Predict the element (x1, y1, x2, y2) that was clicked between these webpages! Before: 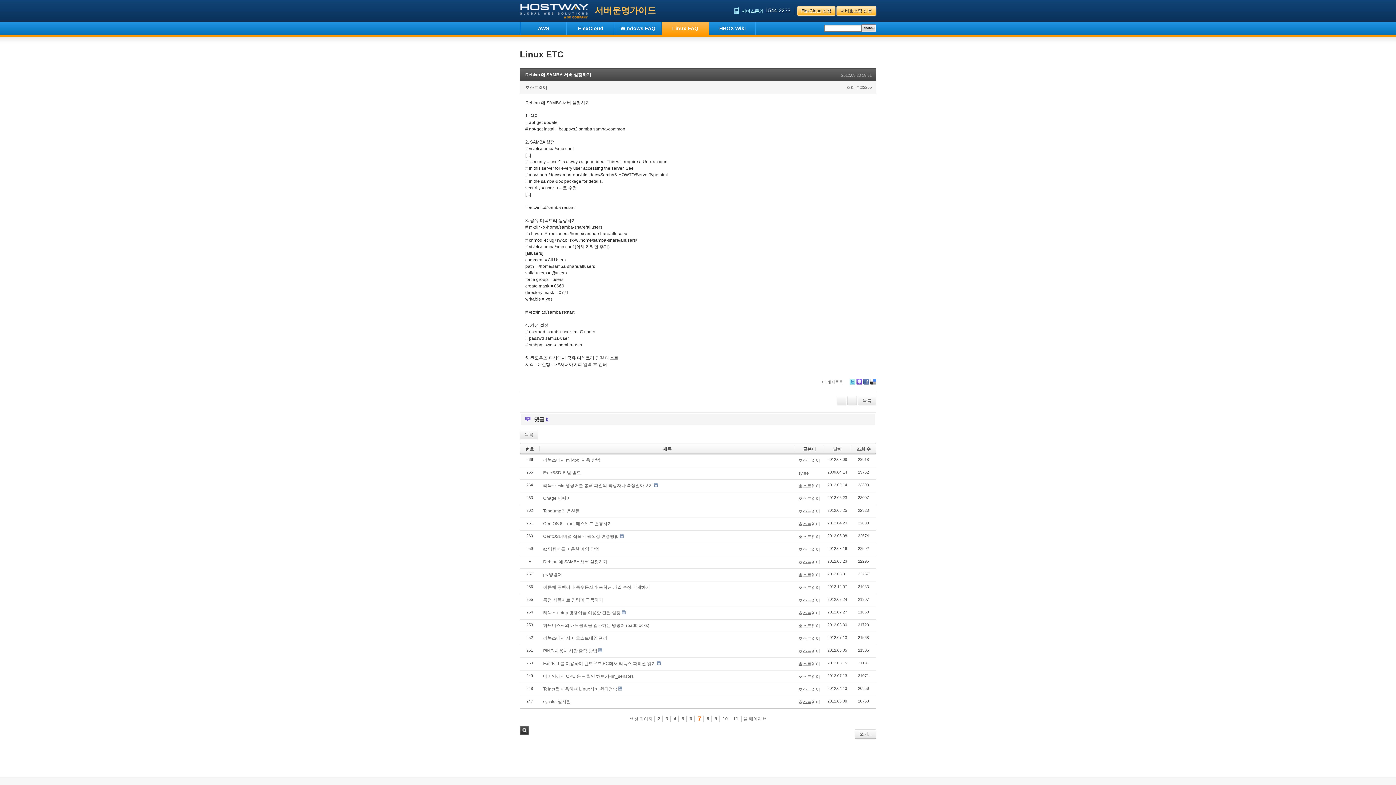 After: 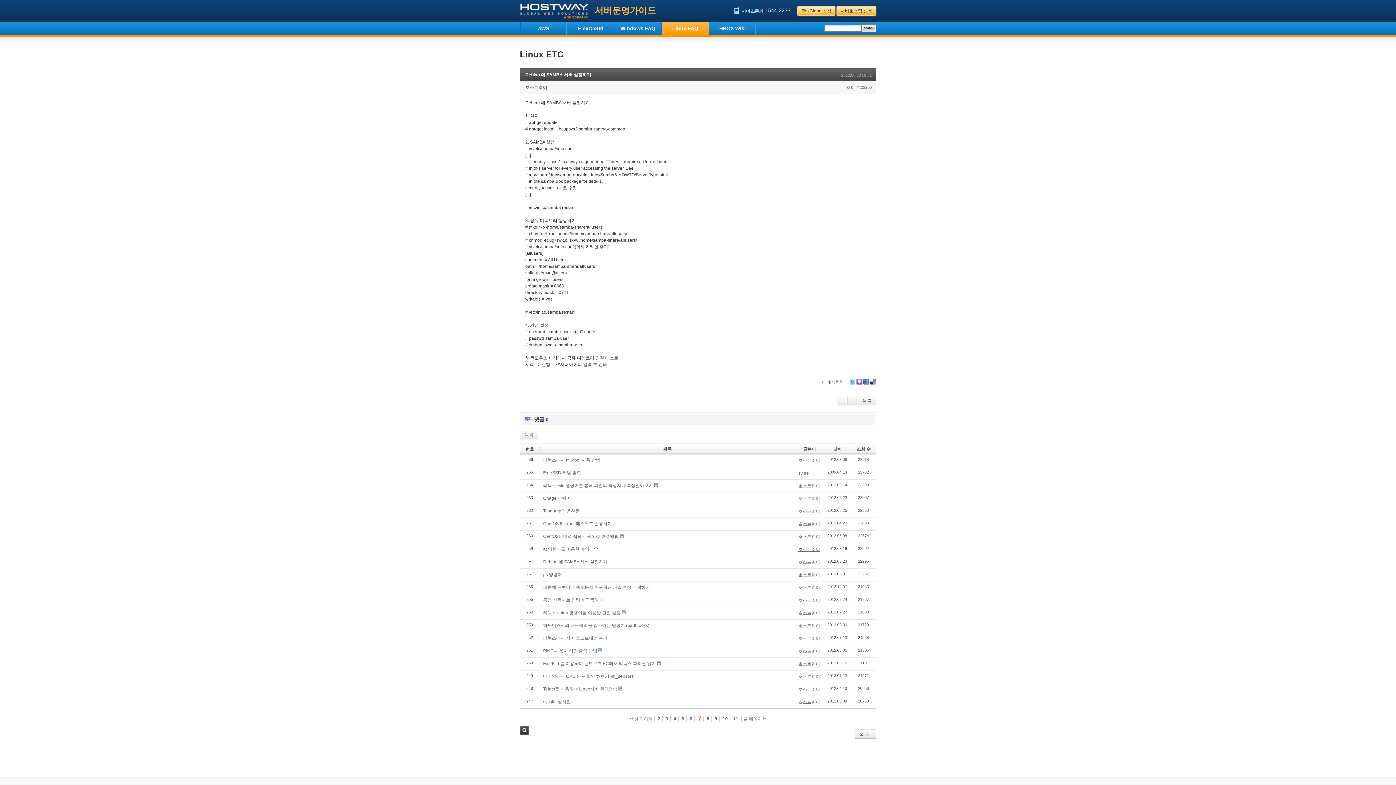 Action: bbox: (798, 547, 820, 552) label: 호스트웨이